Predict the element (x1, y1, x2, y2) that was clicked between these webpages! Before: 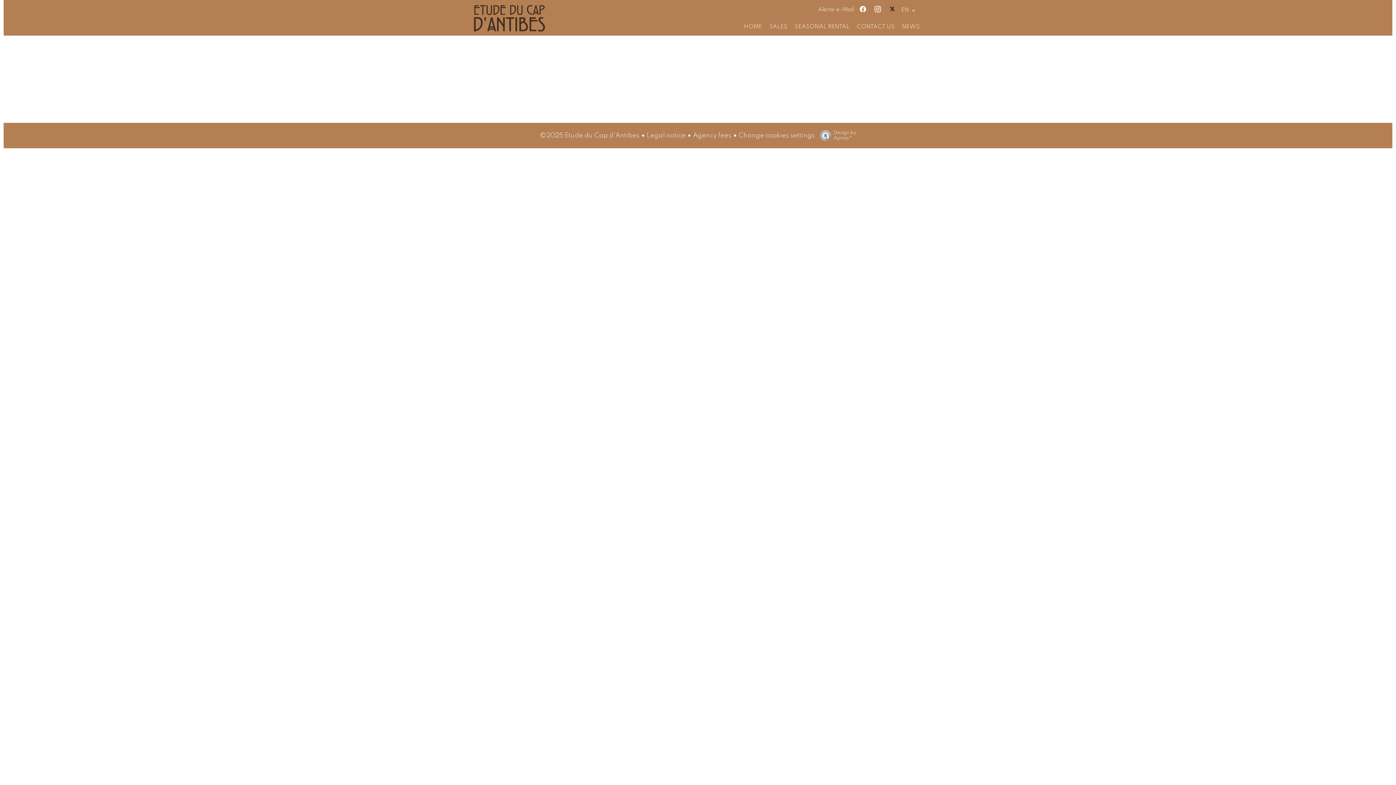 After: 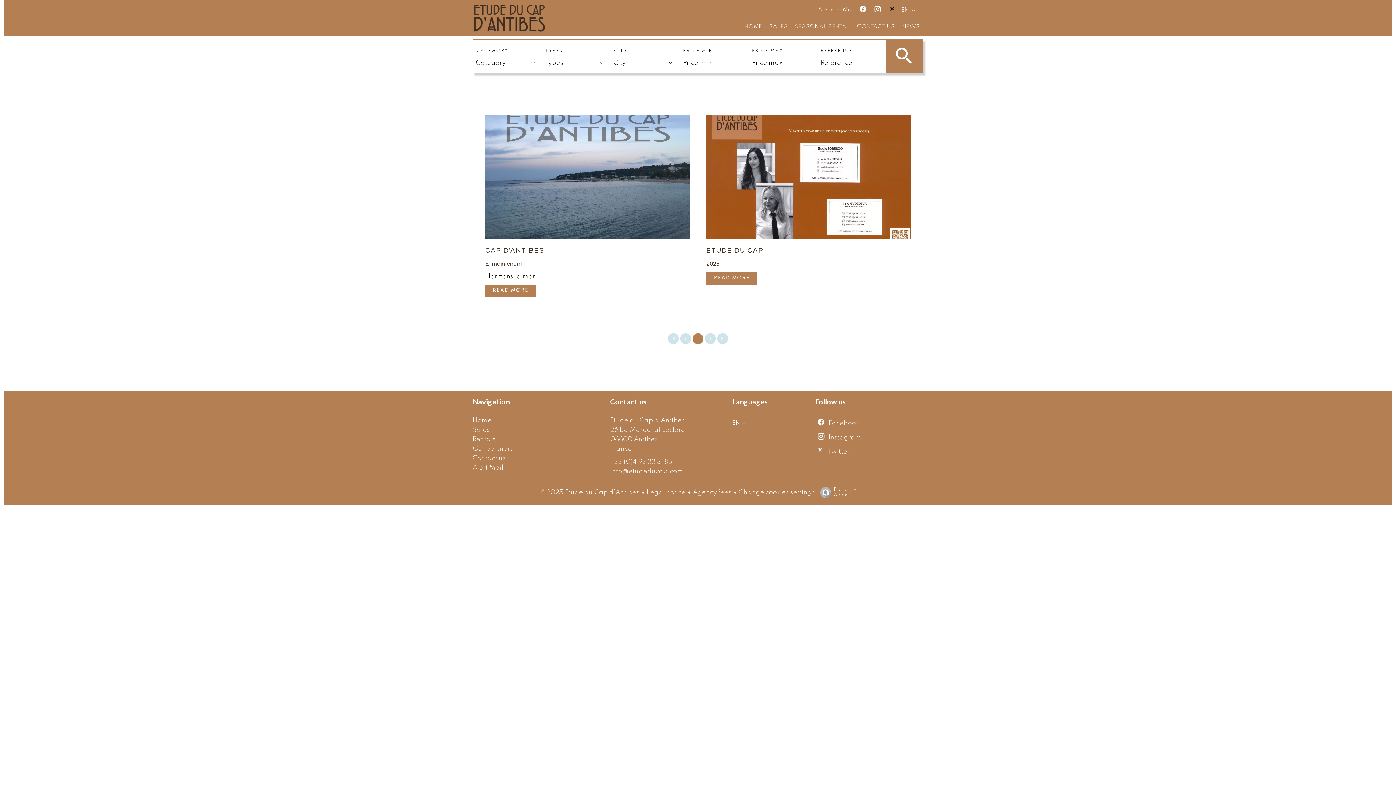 Action: label: NEWS bbox: (902, 24, 920, 29)